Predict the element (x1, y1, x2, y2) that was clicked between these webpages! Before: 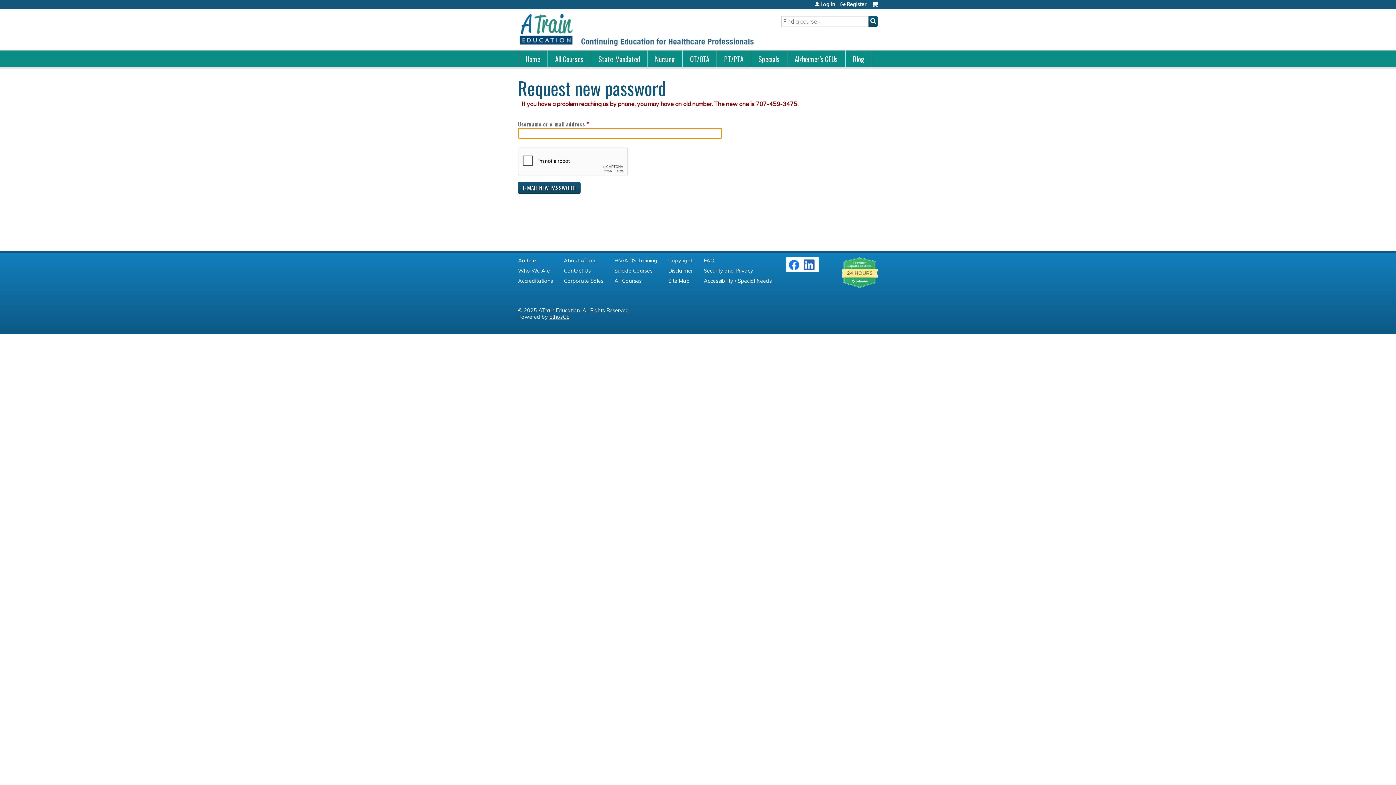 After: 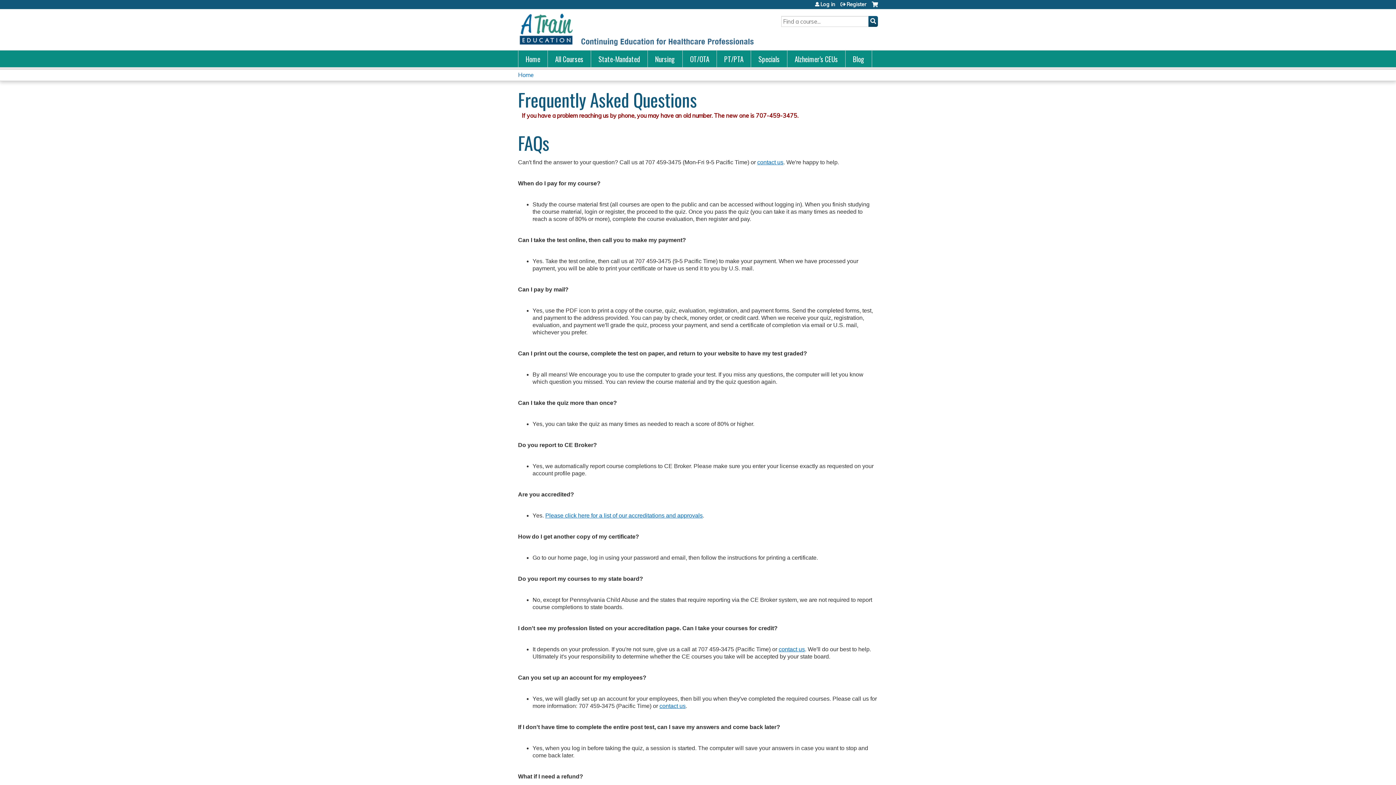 Action: label: FAQ bbox: (704, 257, 714, 264)